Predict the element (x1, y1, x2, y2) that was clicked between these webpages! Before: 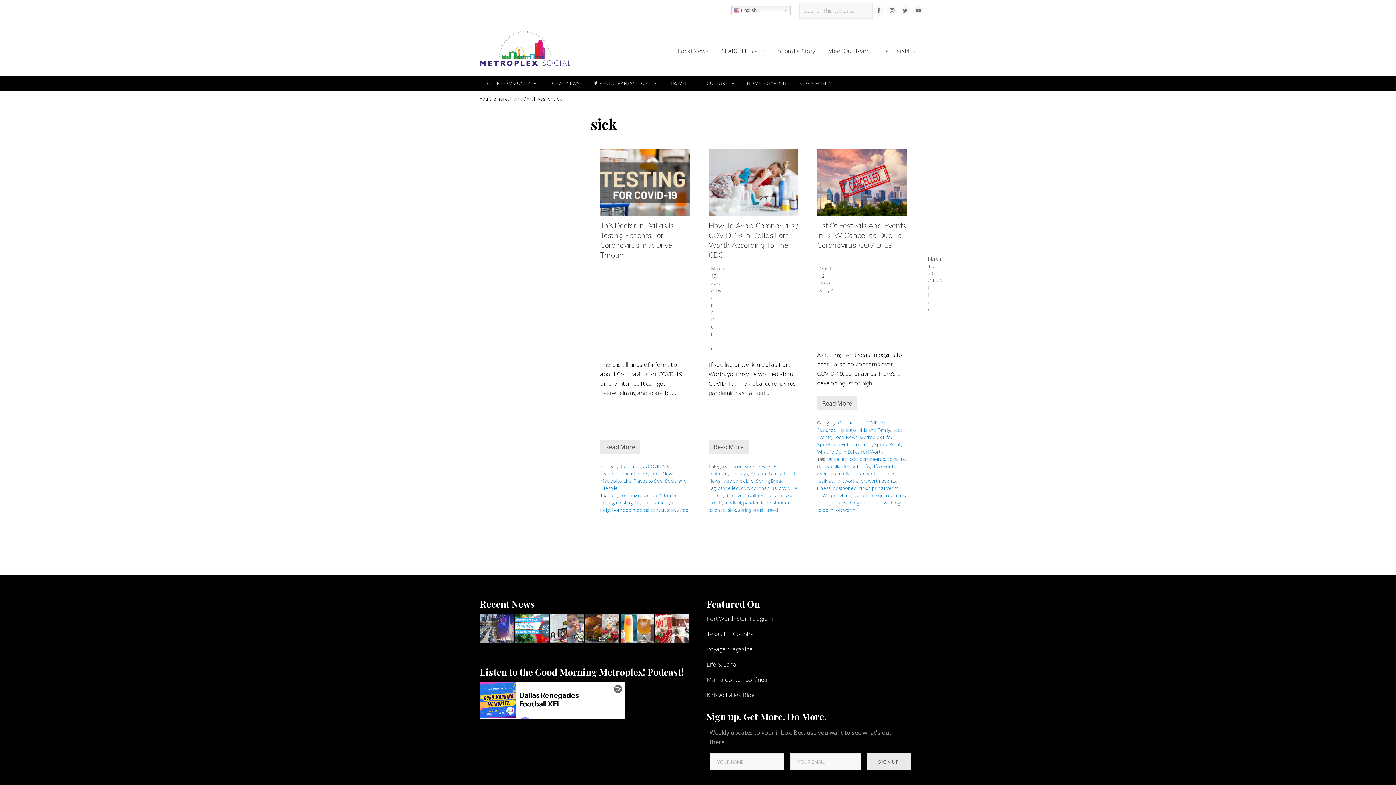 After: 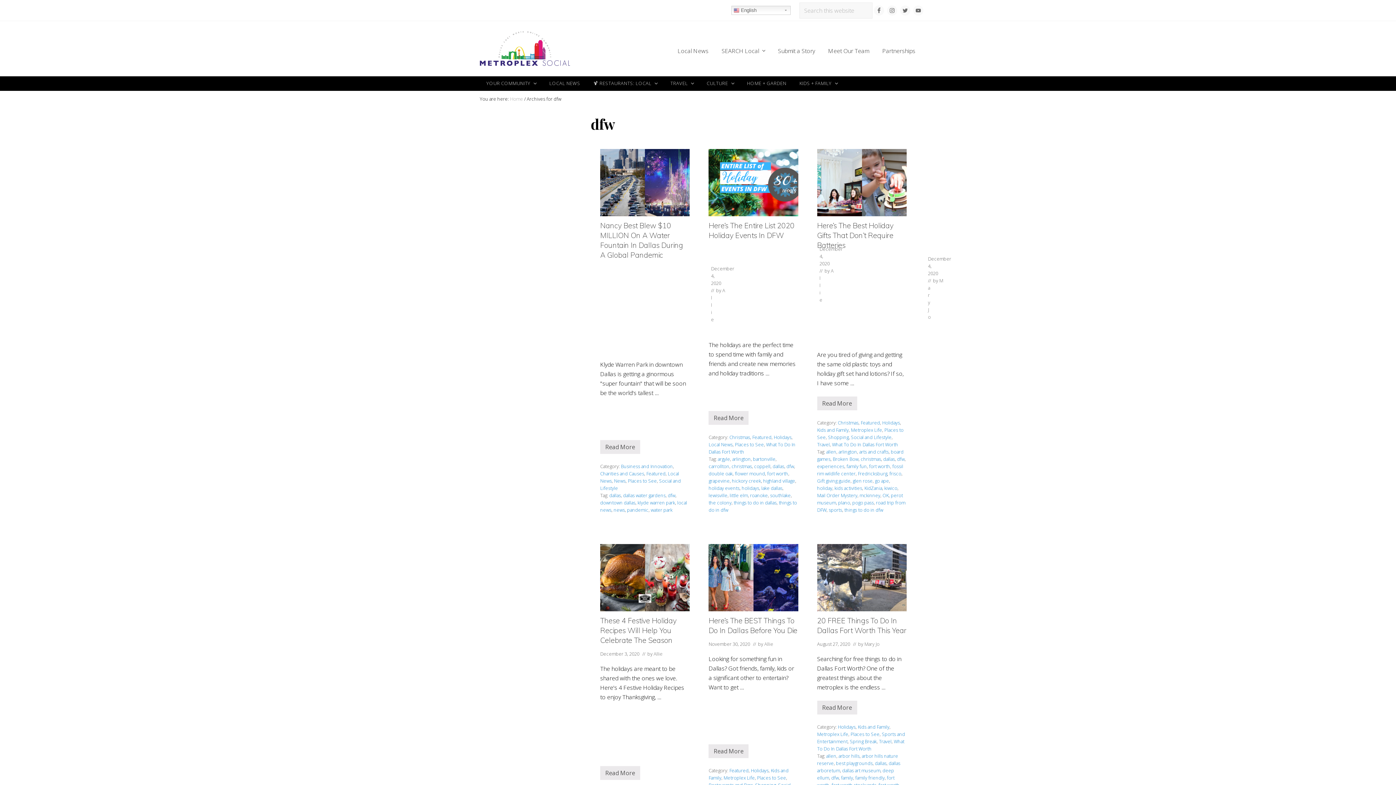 Action: label: dfw bbox: (862, 463, 870, 469)